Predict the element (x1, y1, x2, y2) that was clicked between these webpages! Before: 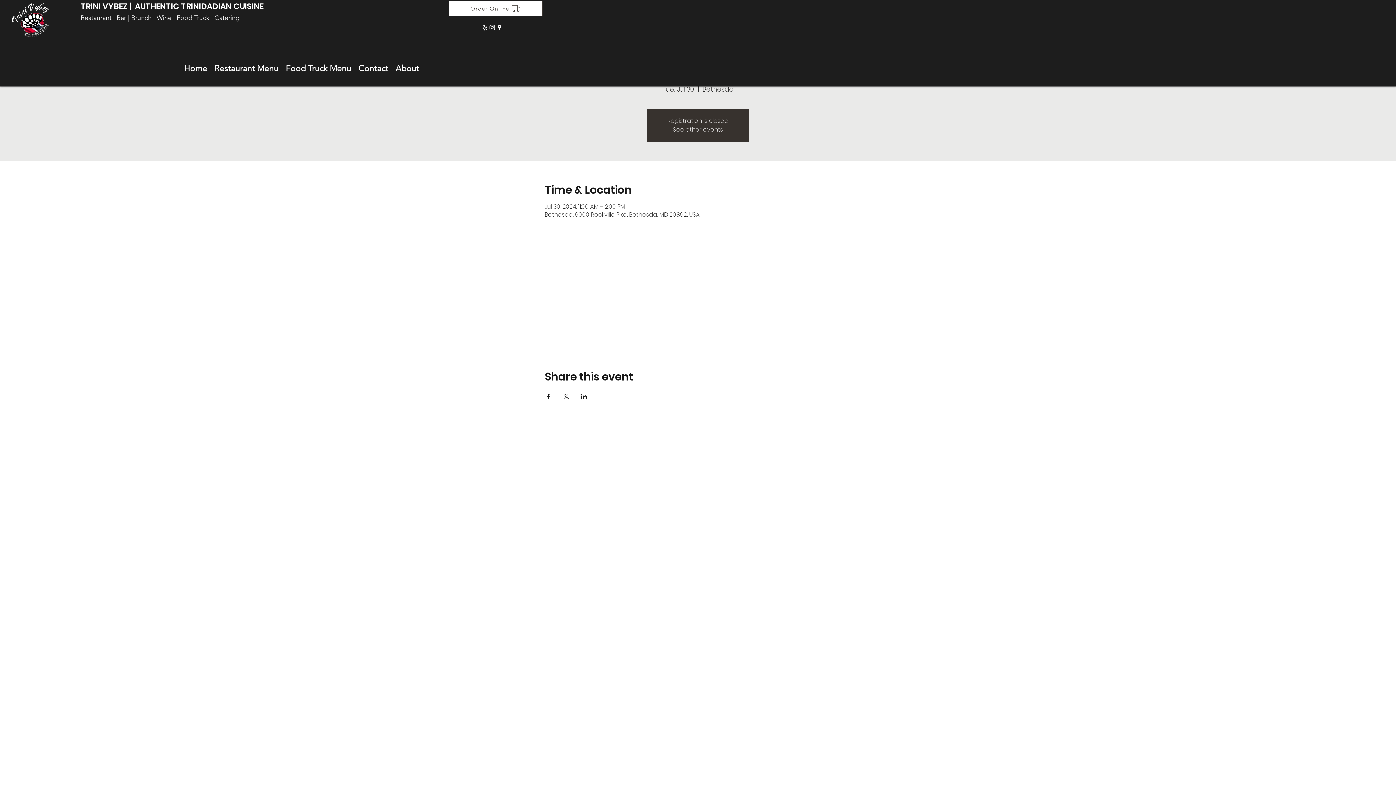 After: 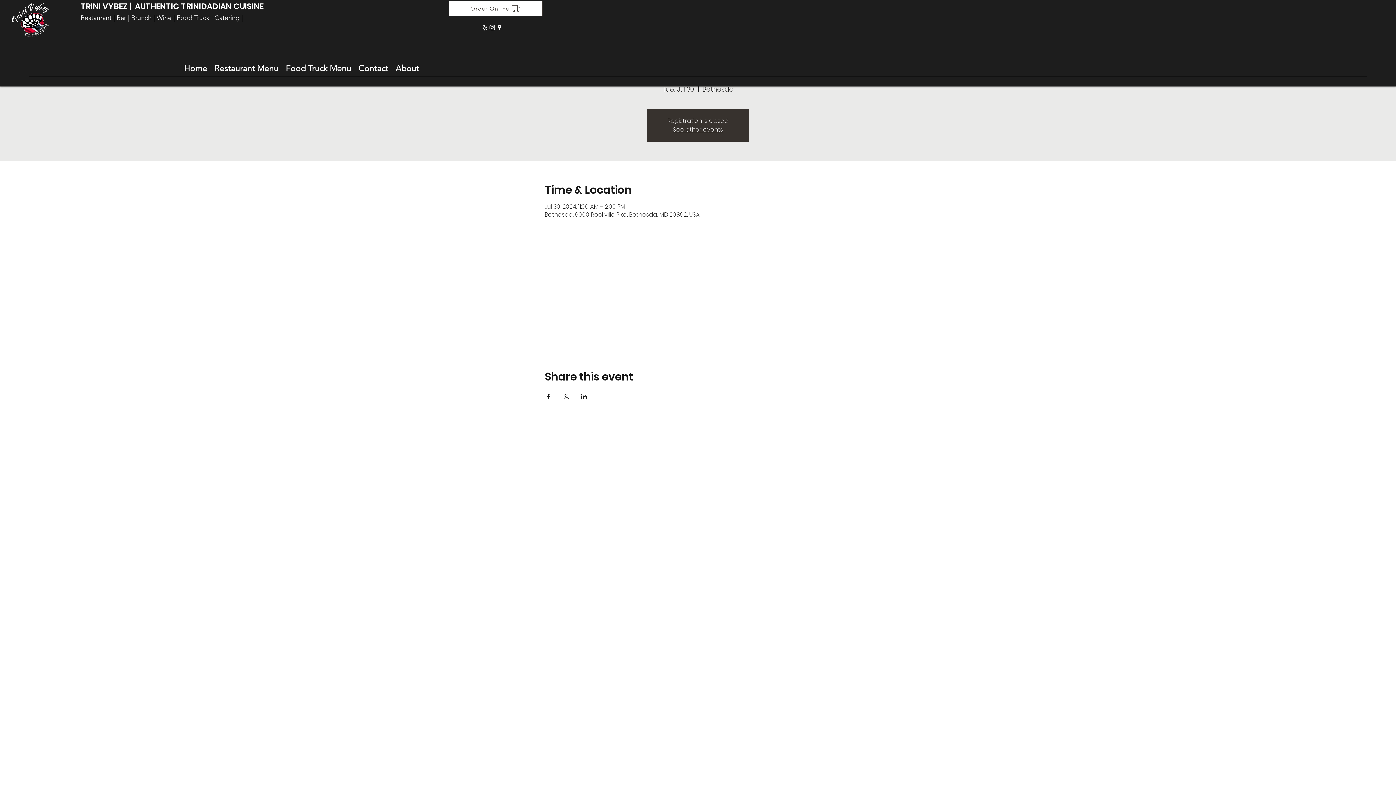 Action: label: Yelp for business bbox: (481, 24, 488, 31)